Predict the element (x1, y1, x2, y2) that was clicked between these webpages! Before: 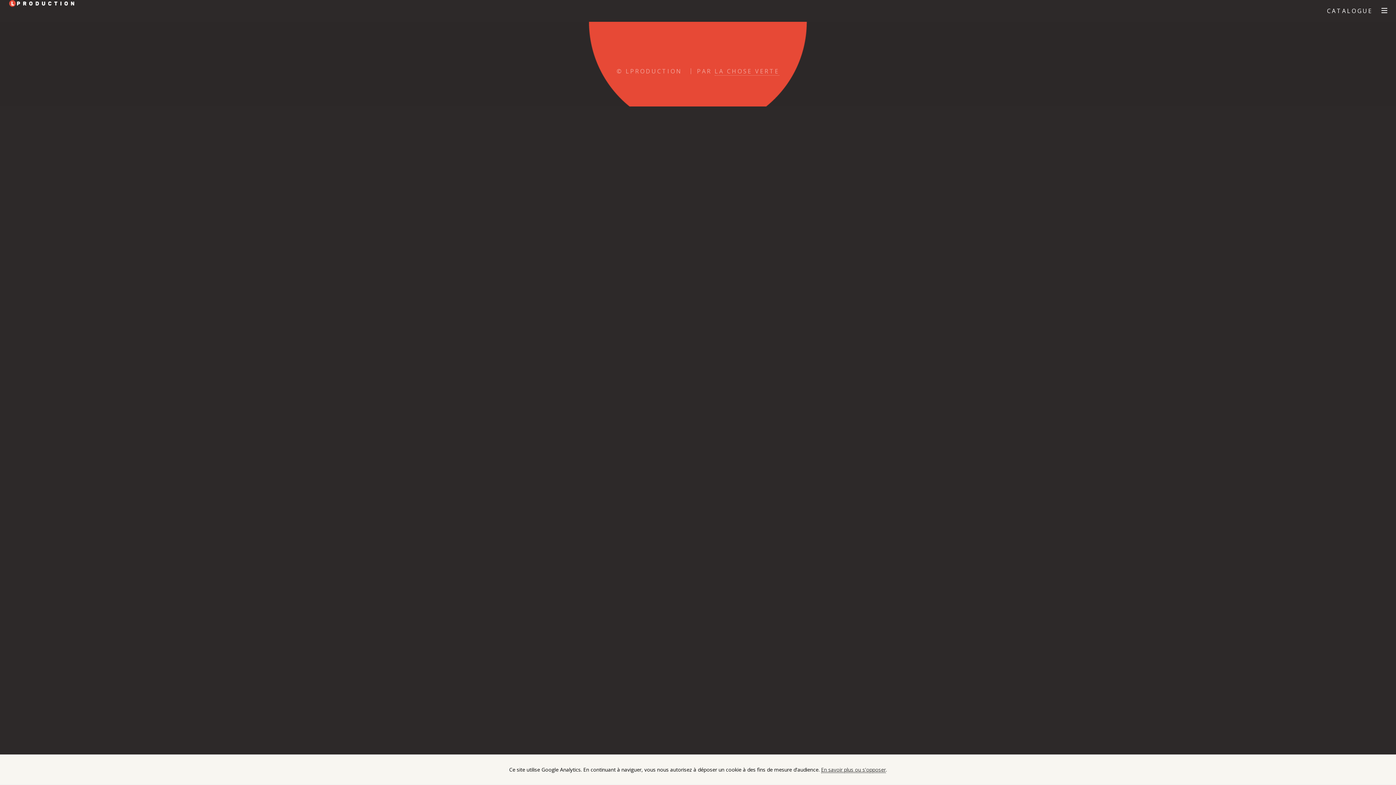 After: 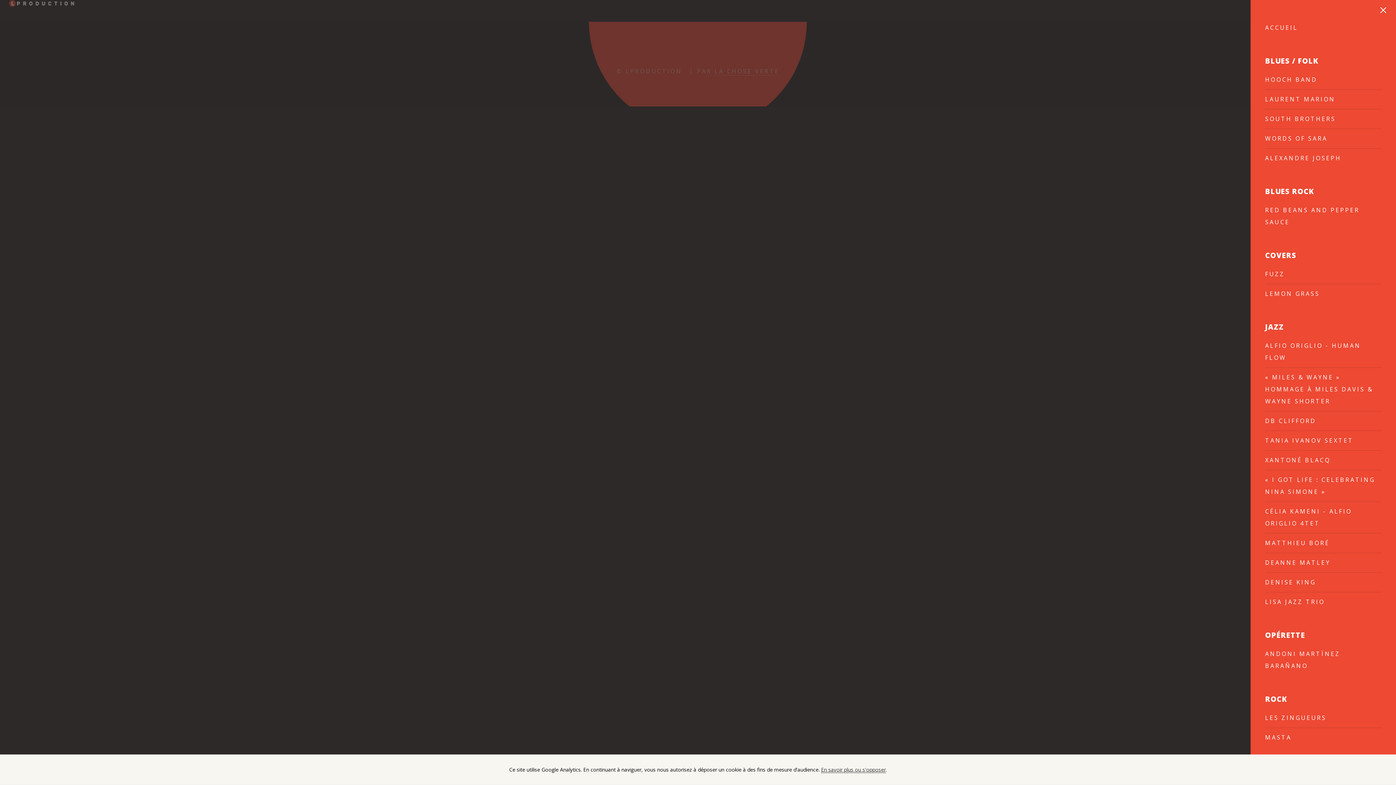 Action: label: CATALOGUE  bbox: (1318, 0, 1357, 21)